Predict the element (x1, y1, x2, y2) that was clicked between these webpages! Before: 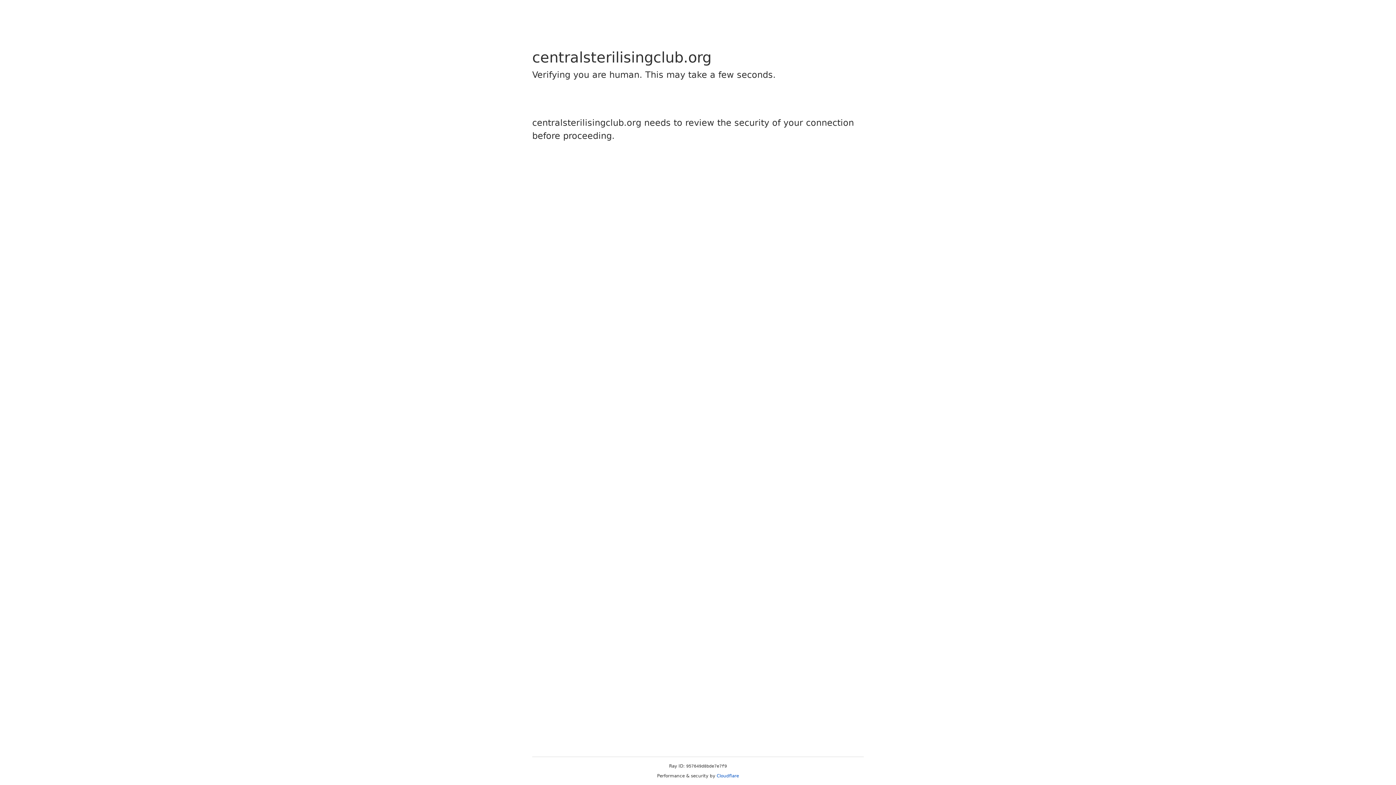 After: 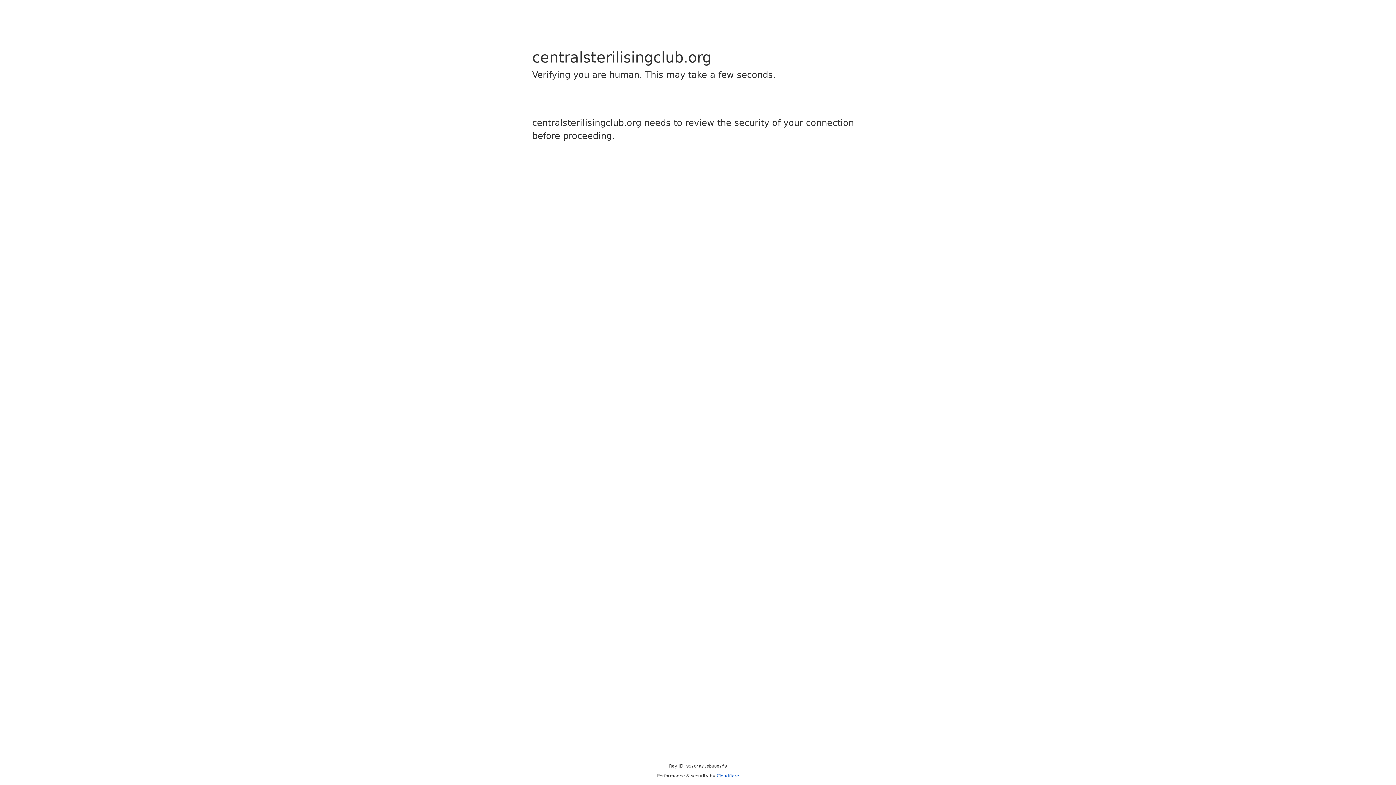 Action: bbox: (716, 773, 739, 778) label: Cloudflare